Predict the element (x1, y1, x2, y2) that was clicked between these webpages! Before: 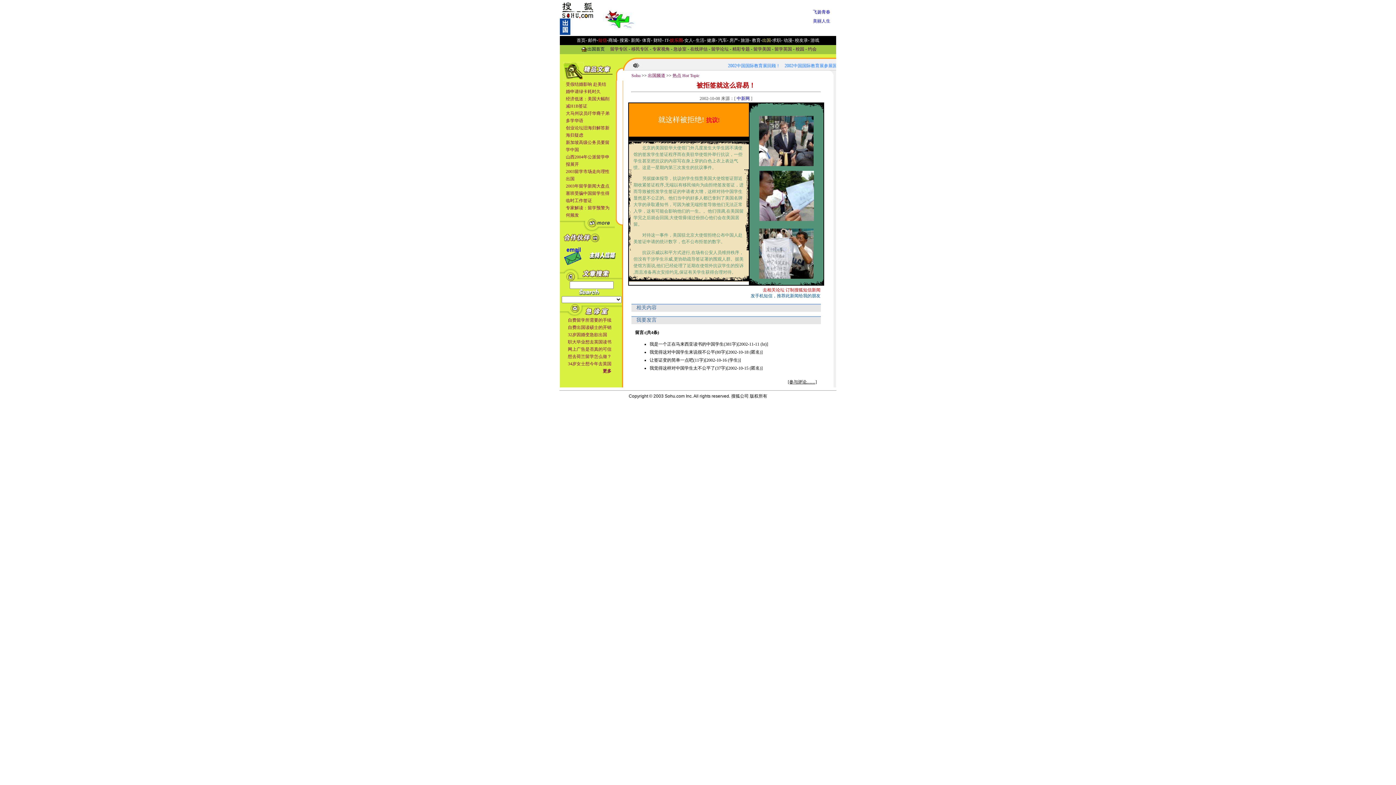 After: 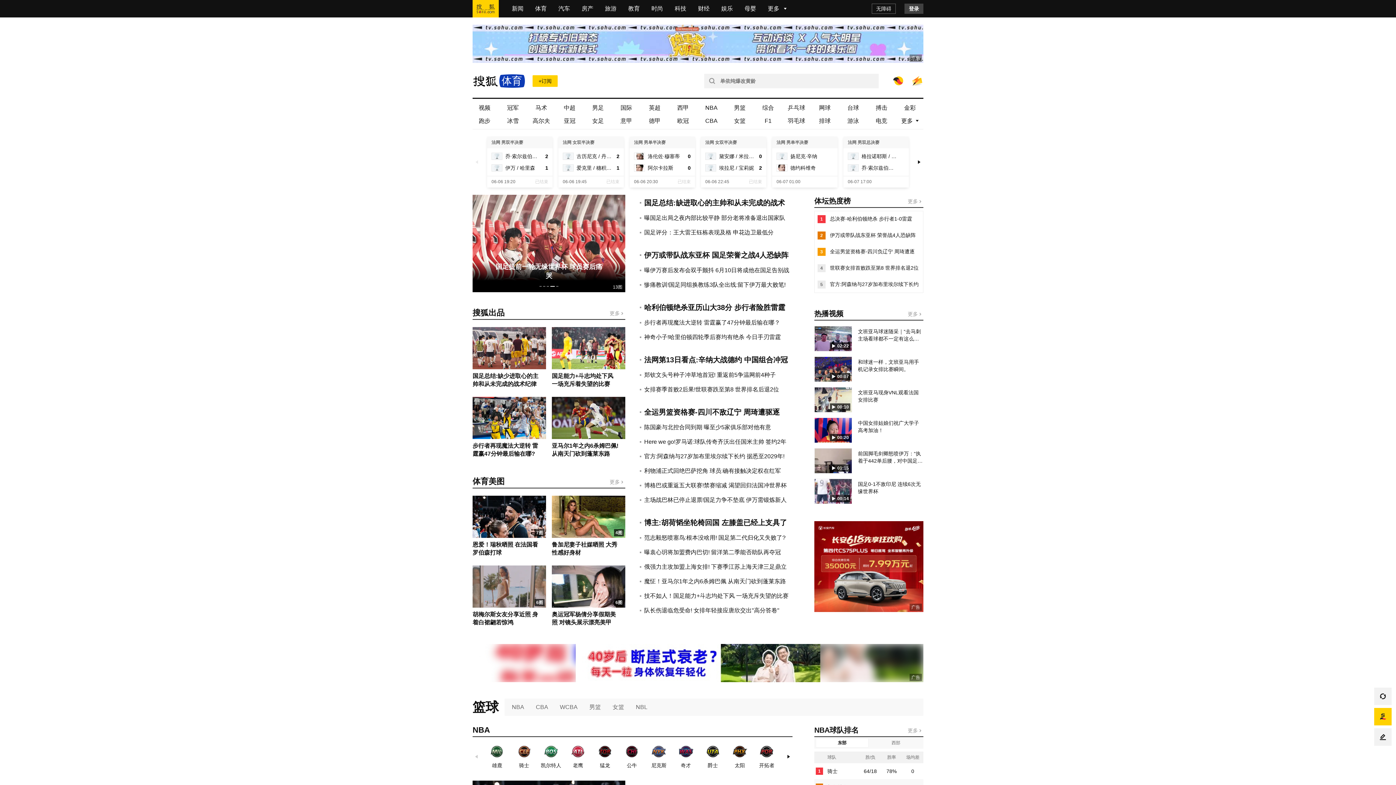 Action: bbox: (642, 37, 651, 42) label: 体育